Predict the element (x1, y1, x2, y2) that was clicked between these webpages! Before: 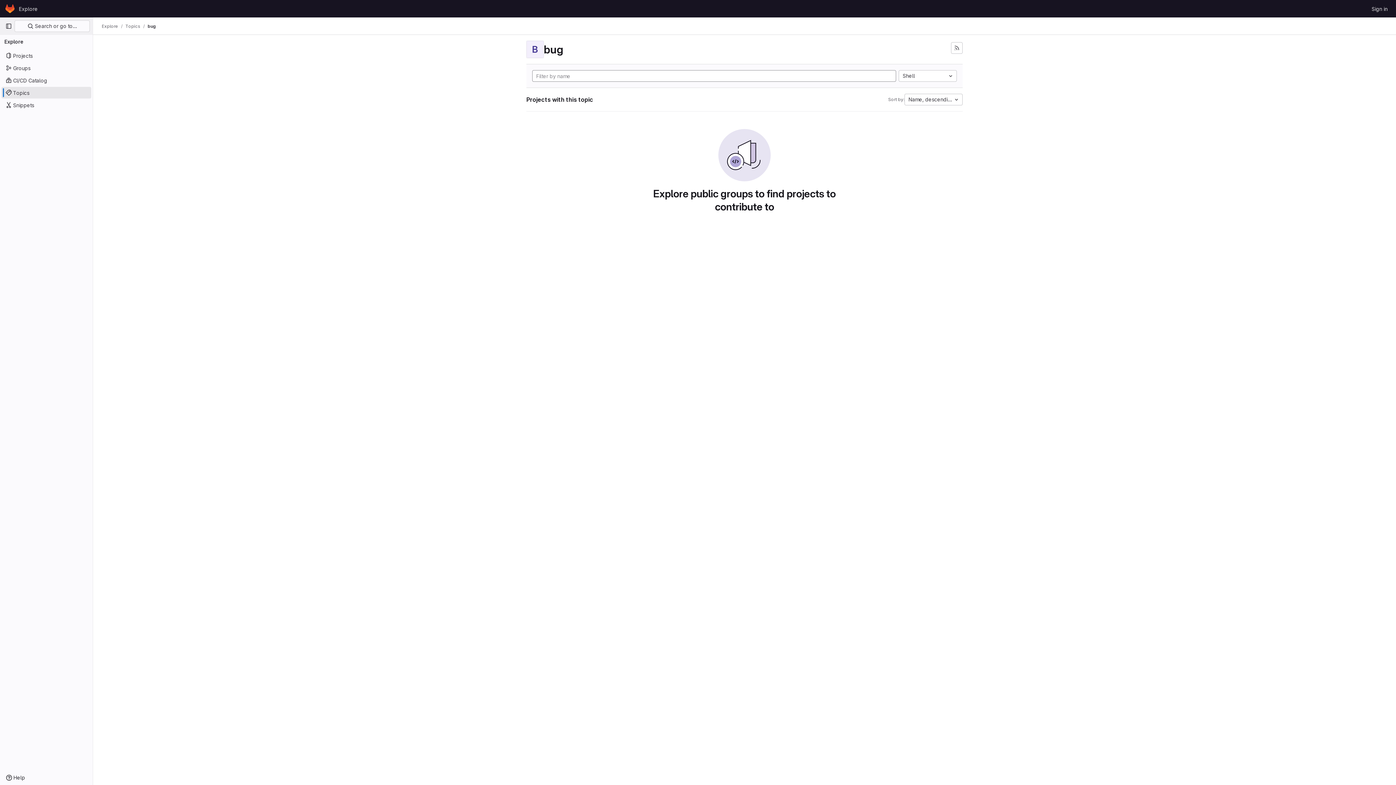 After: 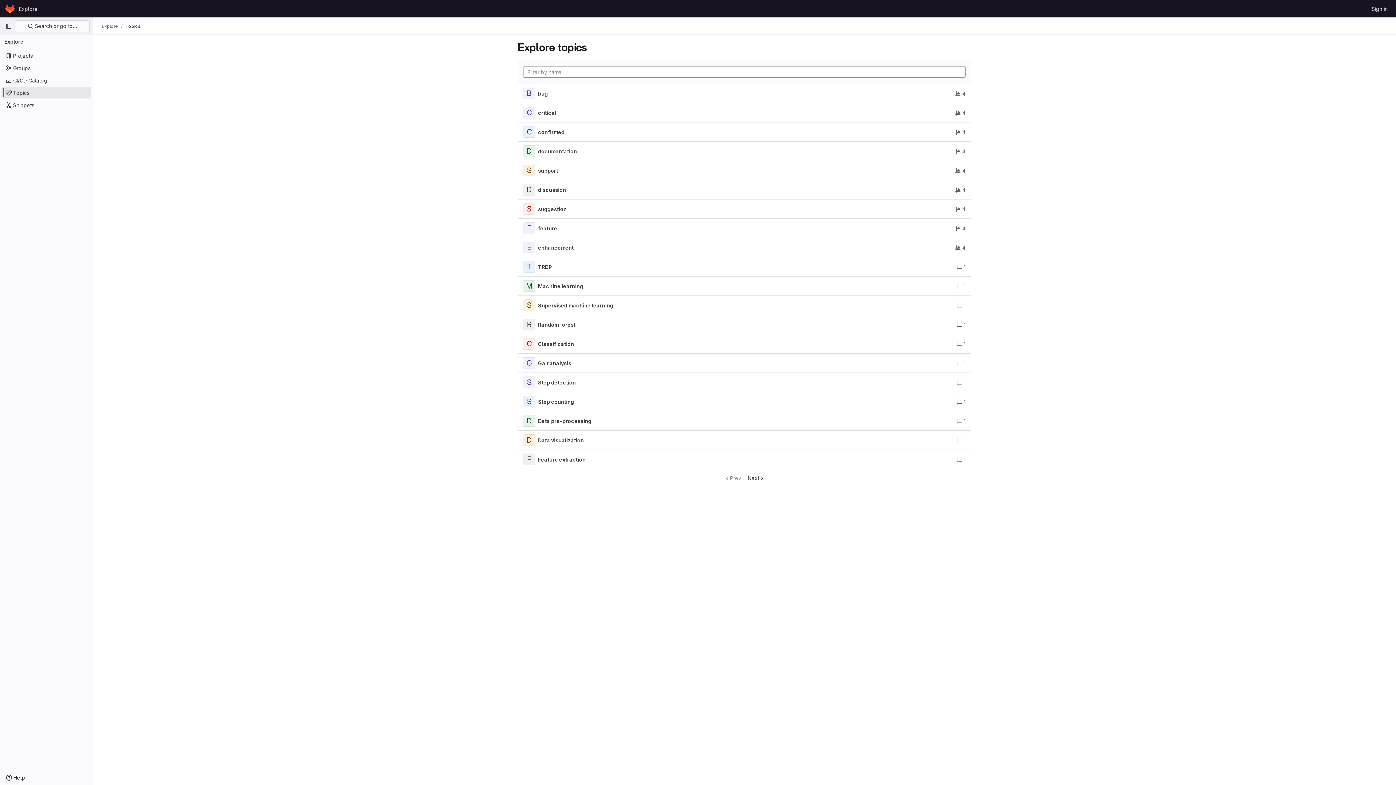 Action: bbox: (125, 23, 140, 29) label: Topics